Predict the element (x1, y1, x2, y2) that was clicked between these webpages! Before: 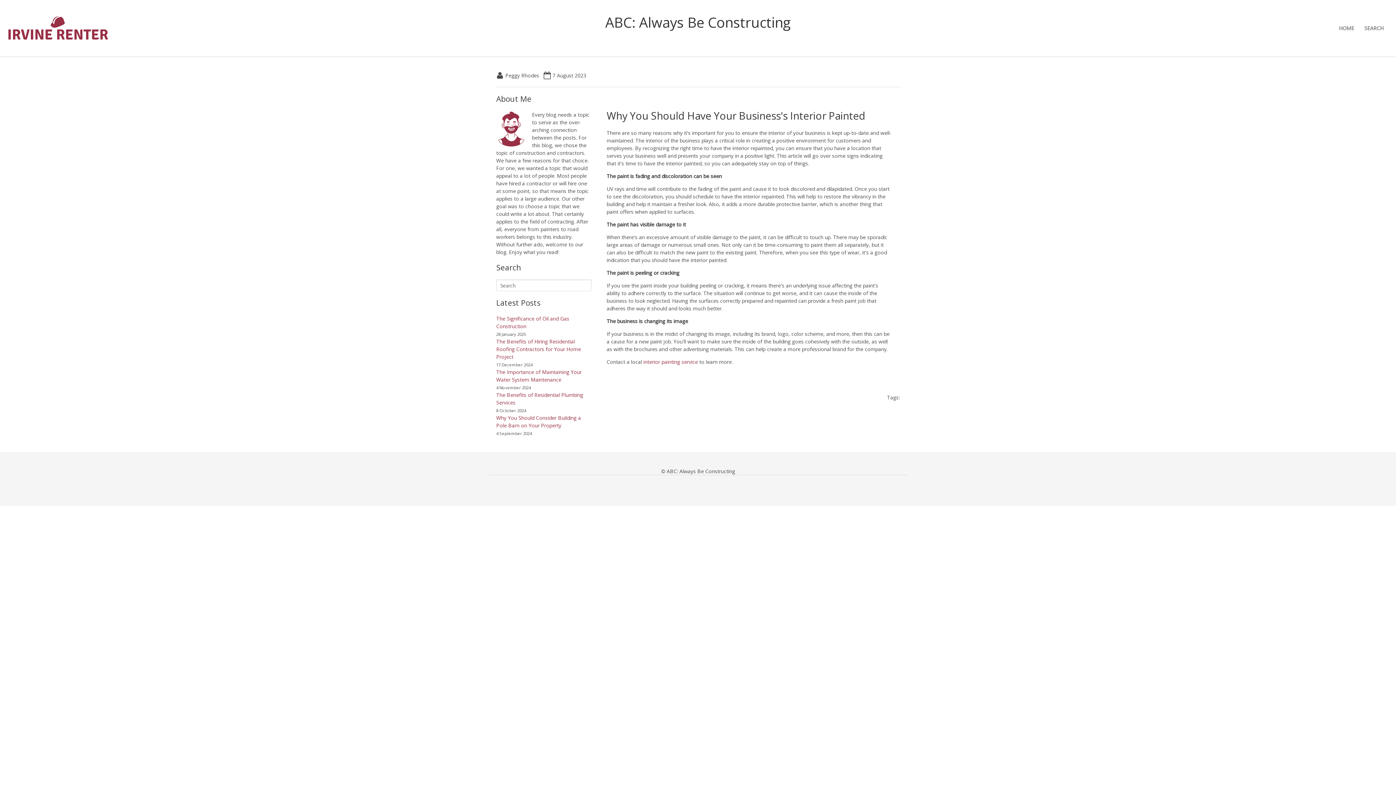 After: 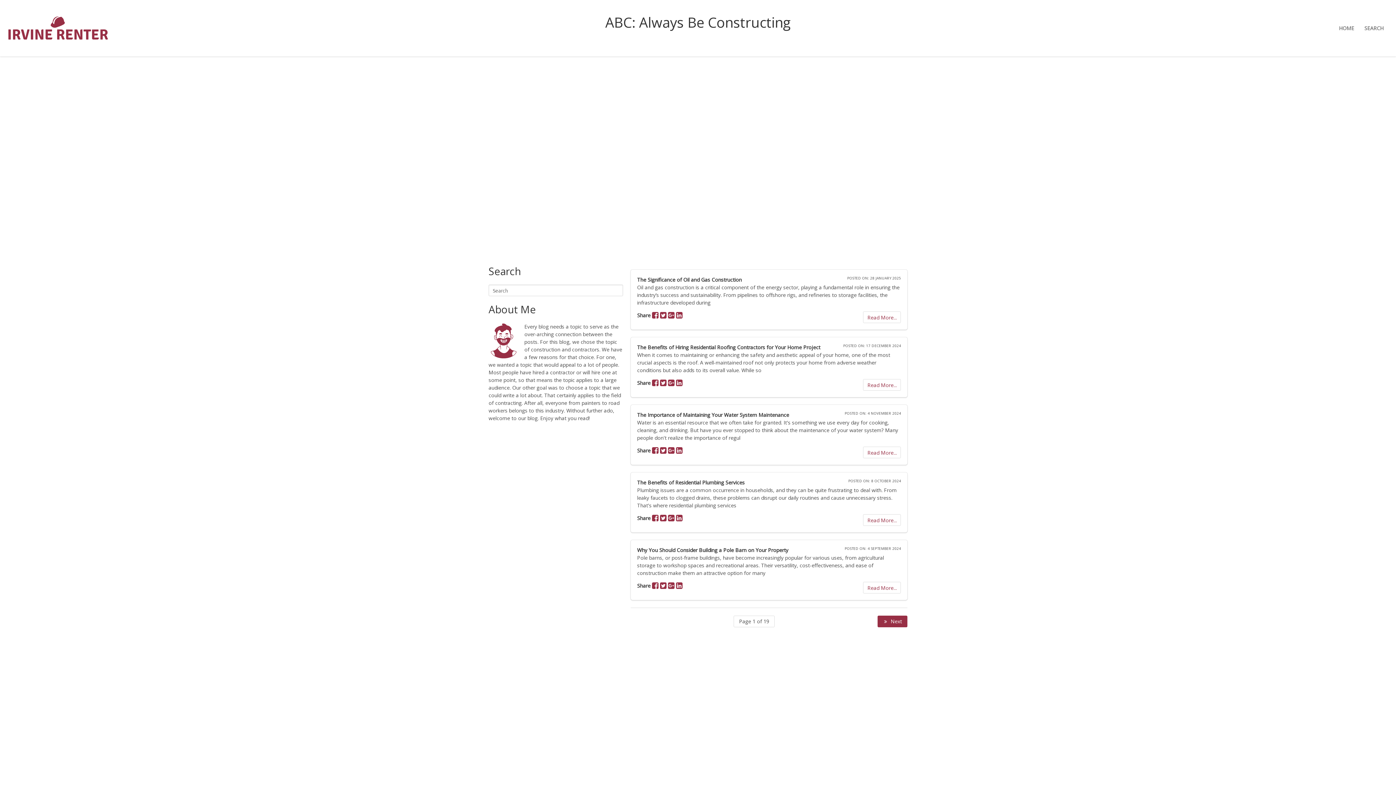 Action: label: HOME bbox: (1334, 14, 1359, 41)